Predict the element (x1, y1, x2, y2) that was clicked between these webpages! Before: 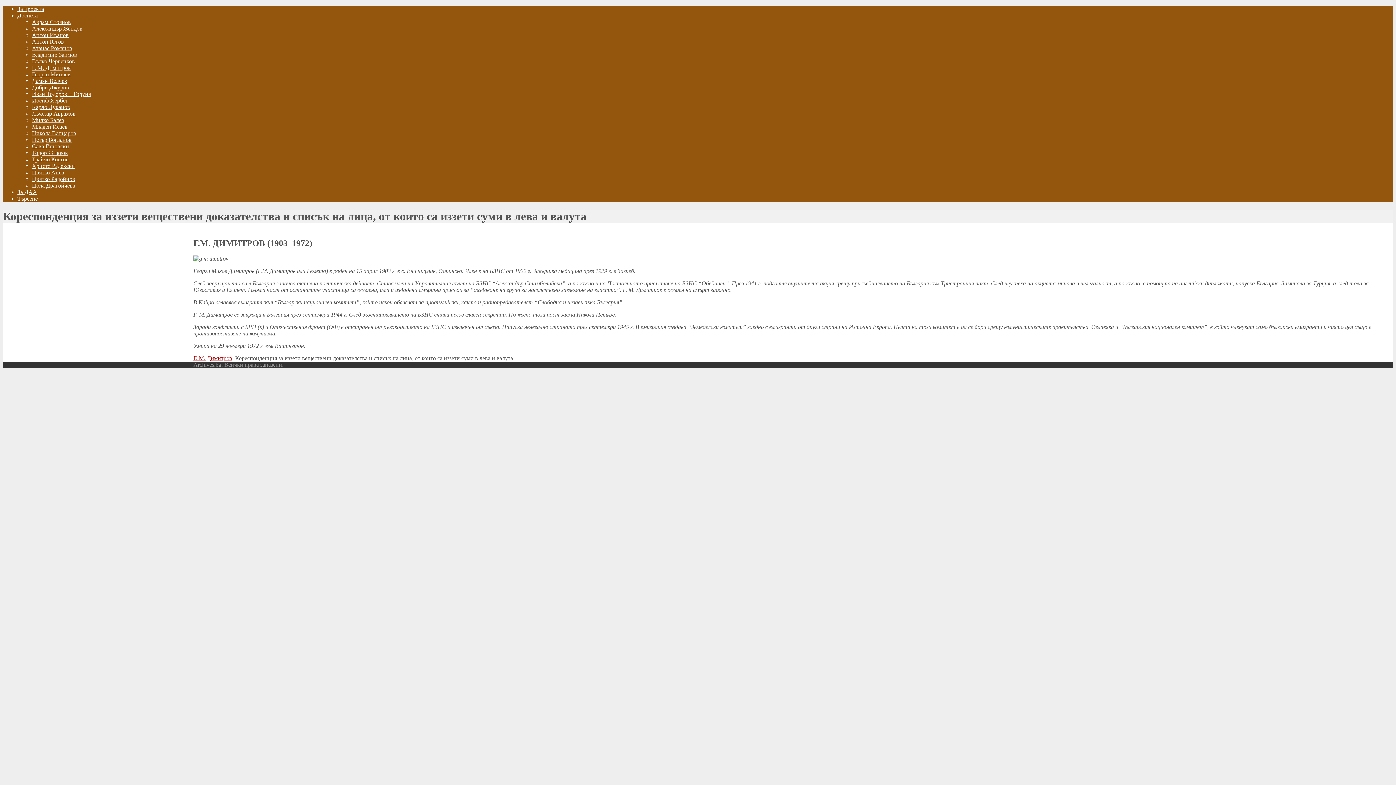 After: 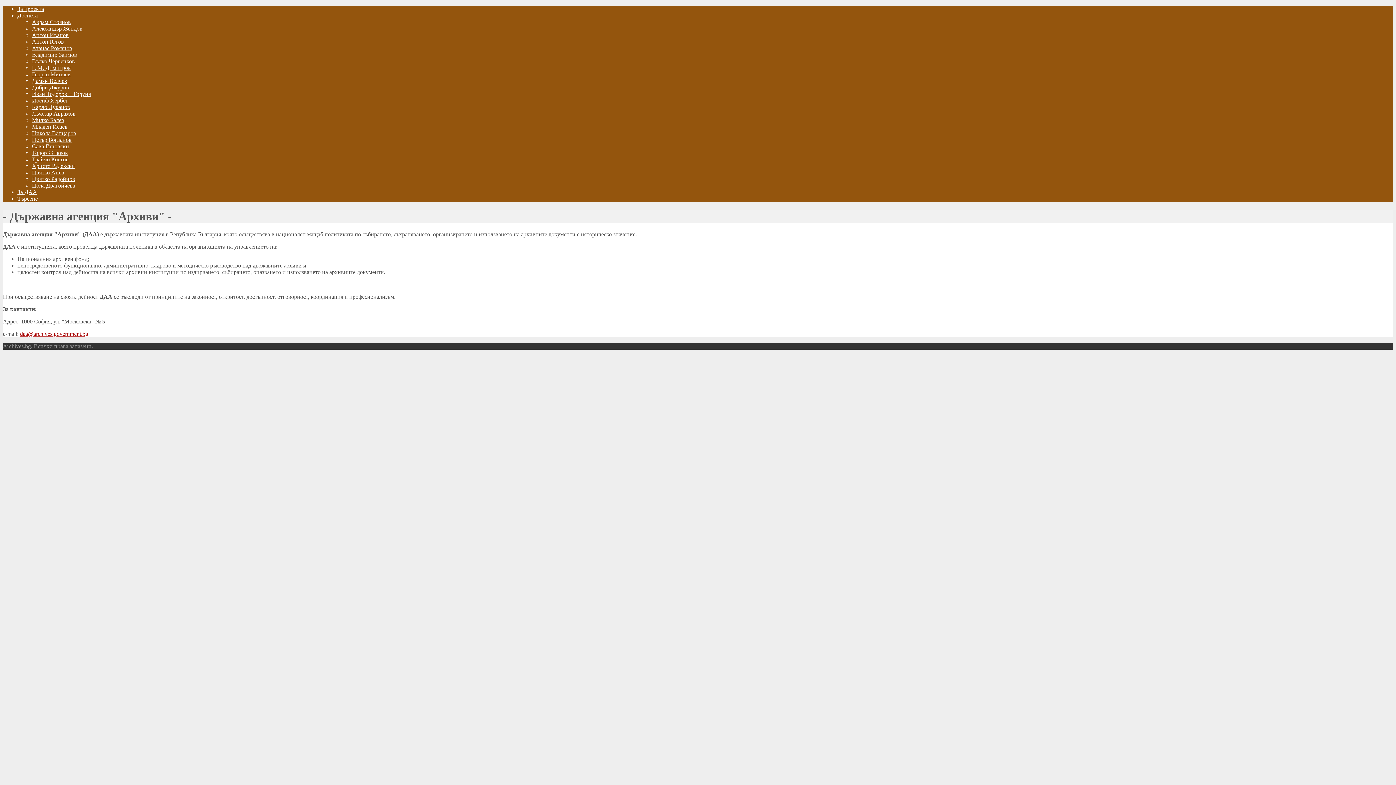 Action: bbox: (17, 189, 37, 195) label: За ДАА